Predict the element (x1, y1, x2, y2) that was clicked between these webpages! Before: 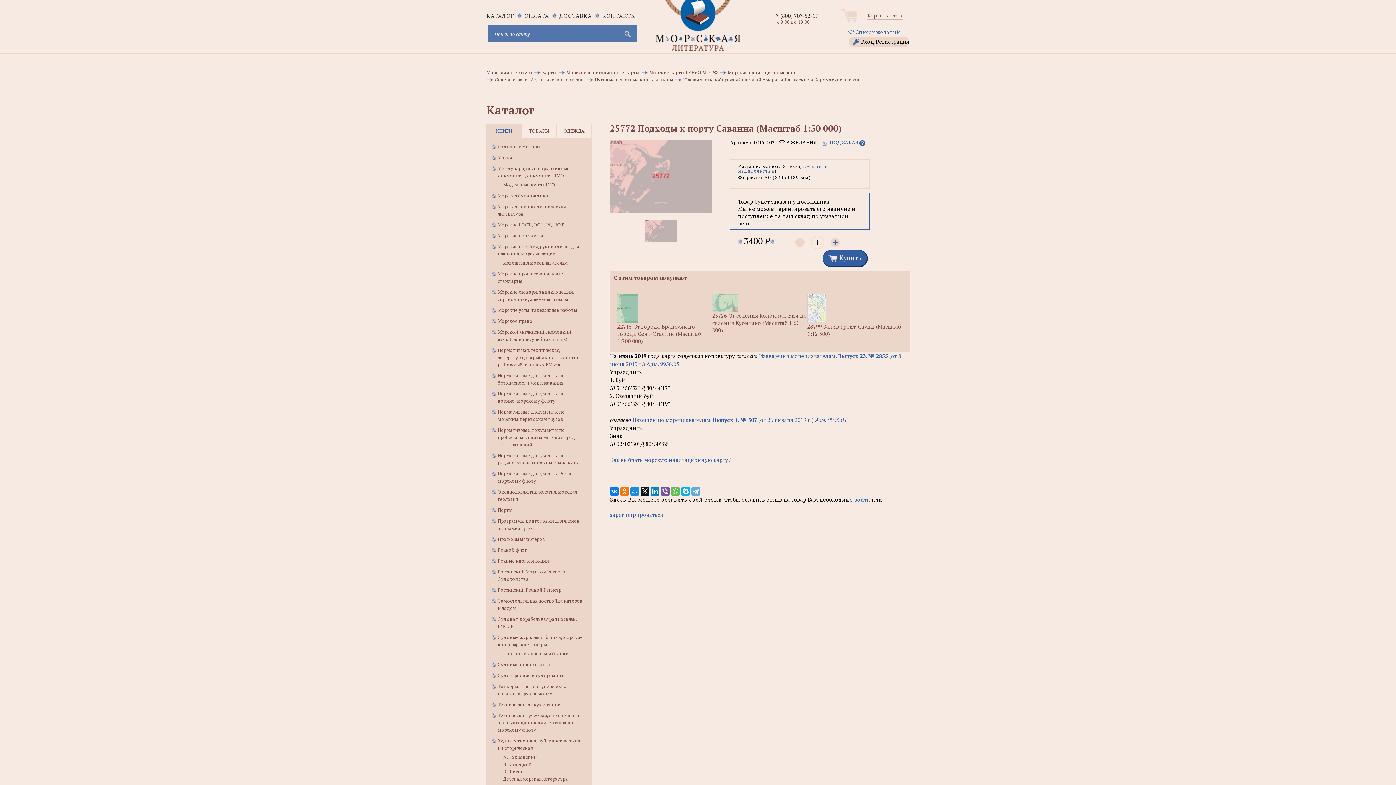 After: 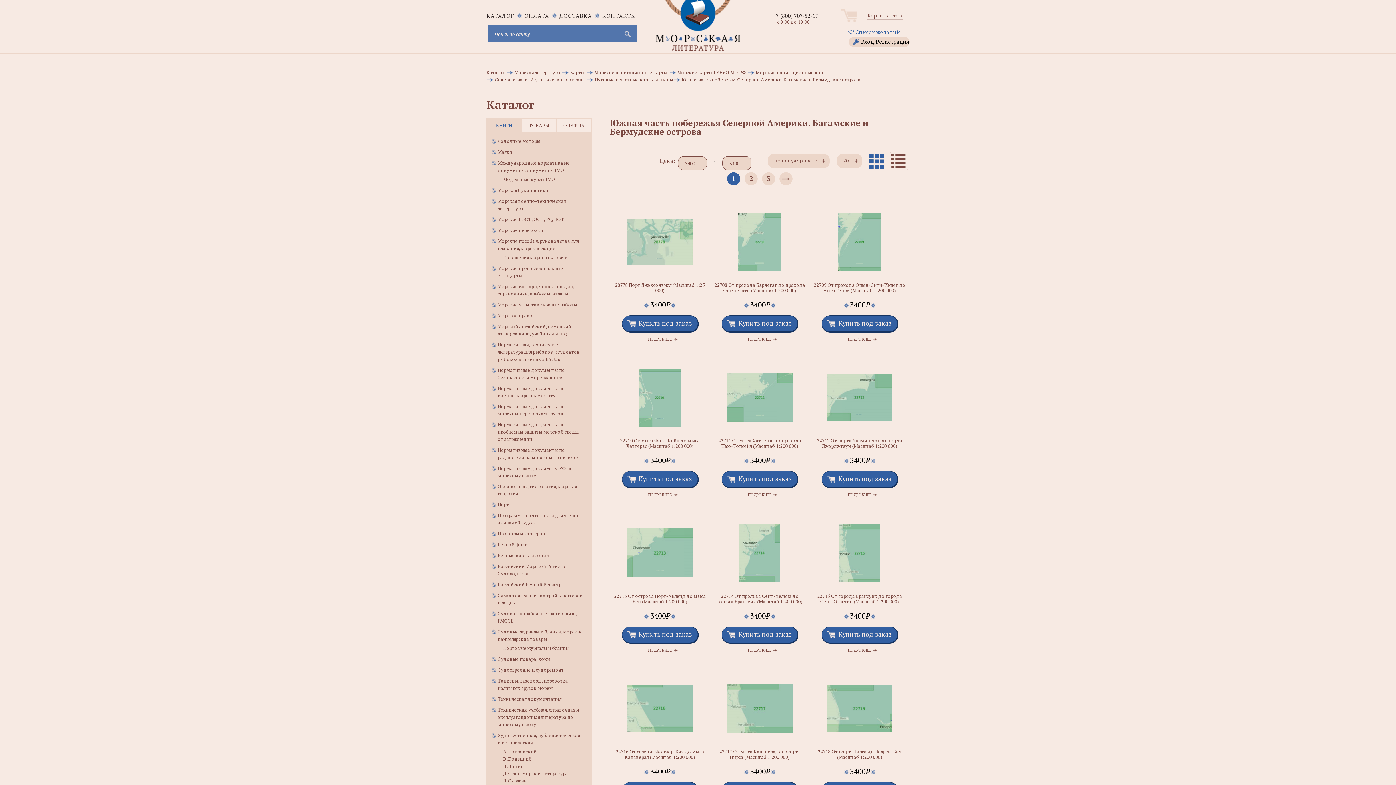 Action: label: Южная часть побережья Северной Америки. Багамские и Бермудские острова bbox: (683, 76, 862, 82)